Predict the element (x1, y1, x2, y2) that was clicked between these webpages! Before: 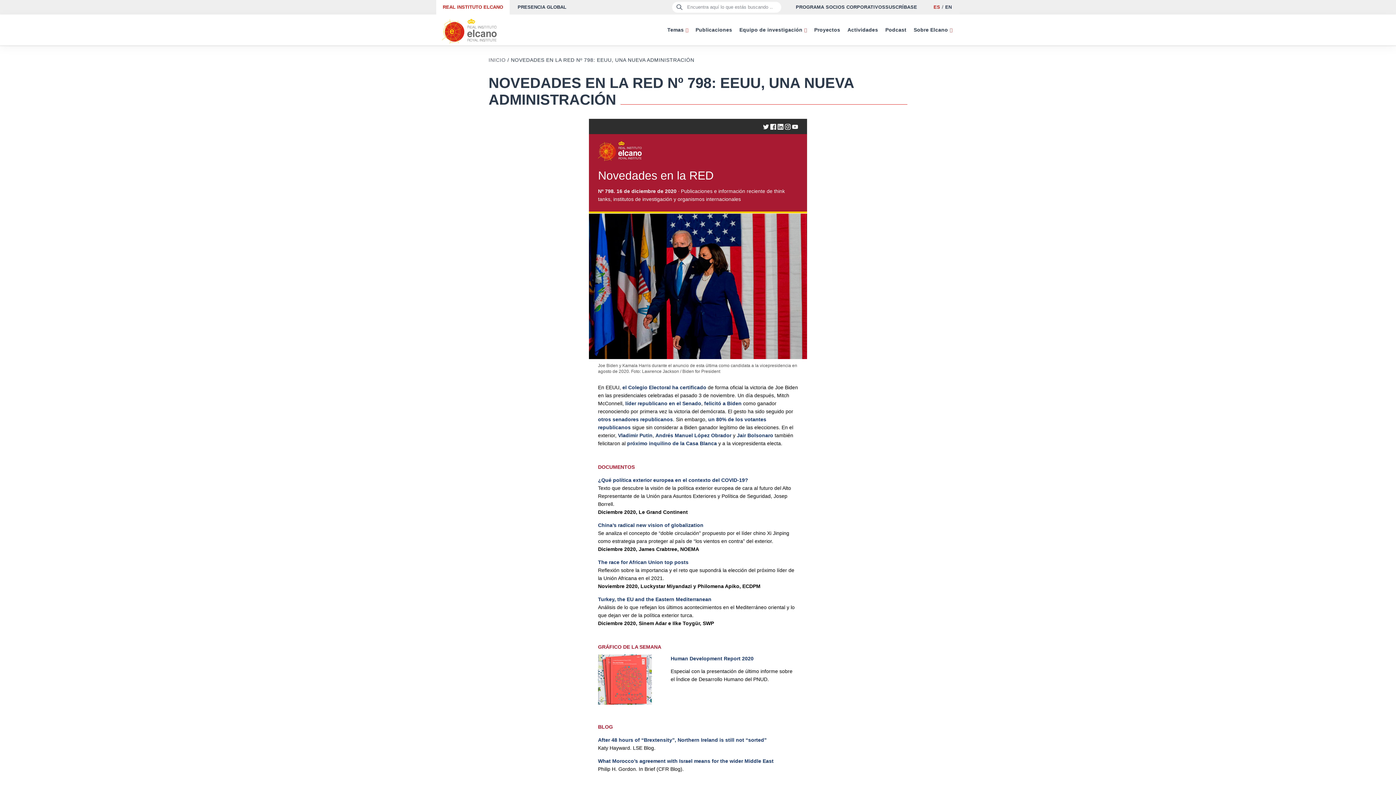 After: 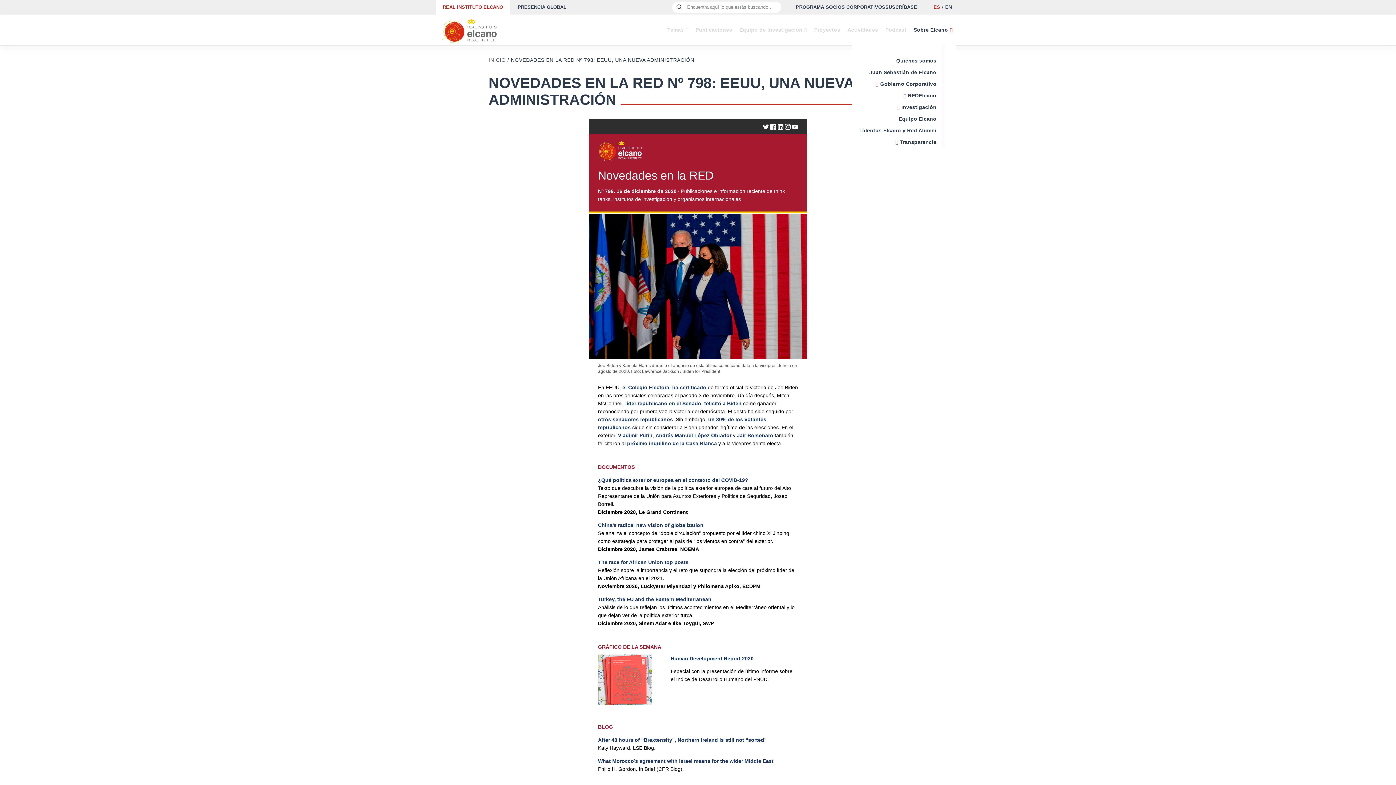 Action: bbox: (910, 15, 956, 44) label: Sobre Elcano